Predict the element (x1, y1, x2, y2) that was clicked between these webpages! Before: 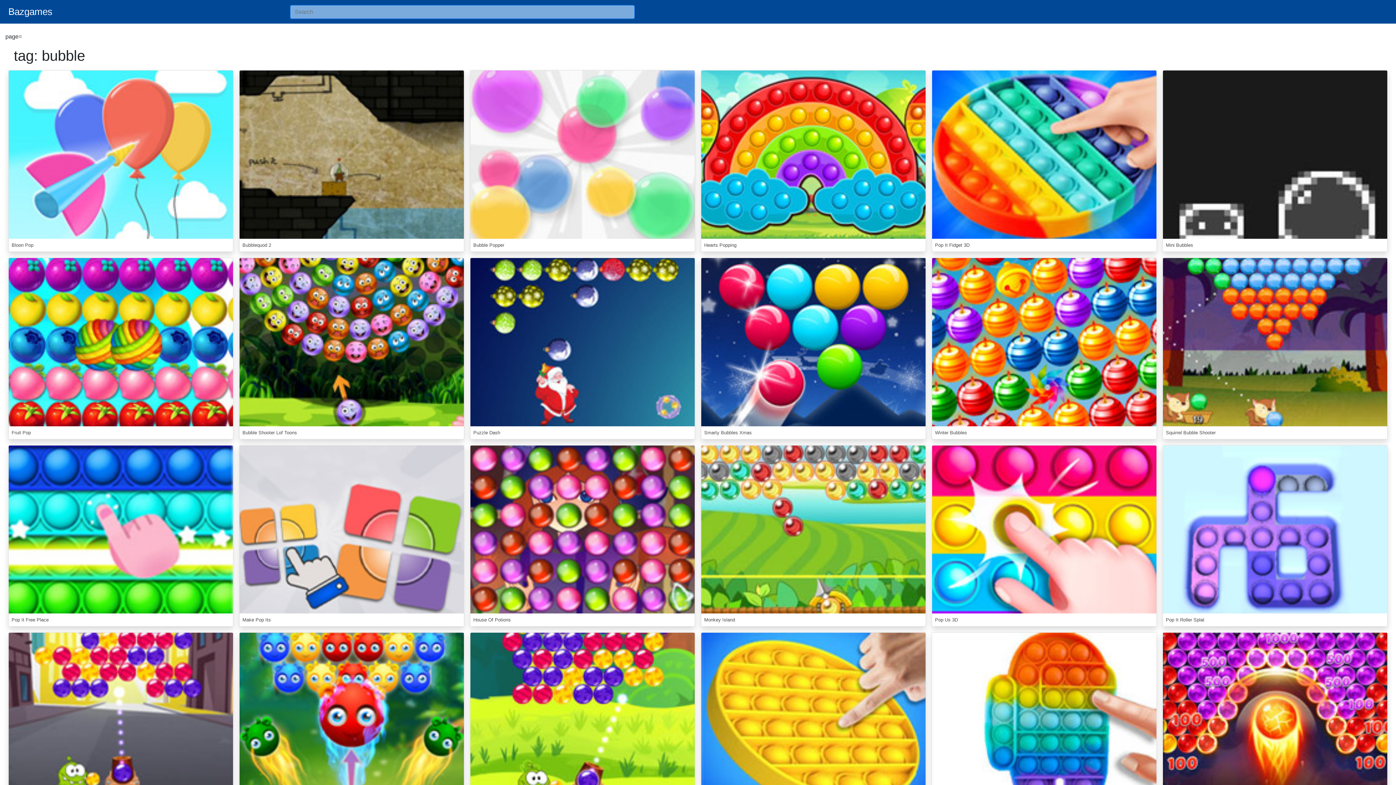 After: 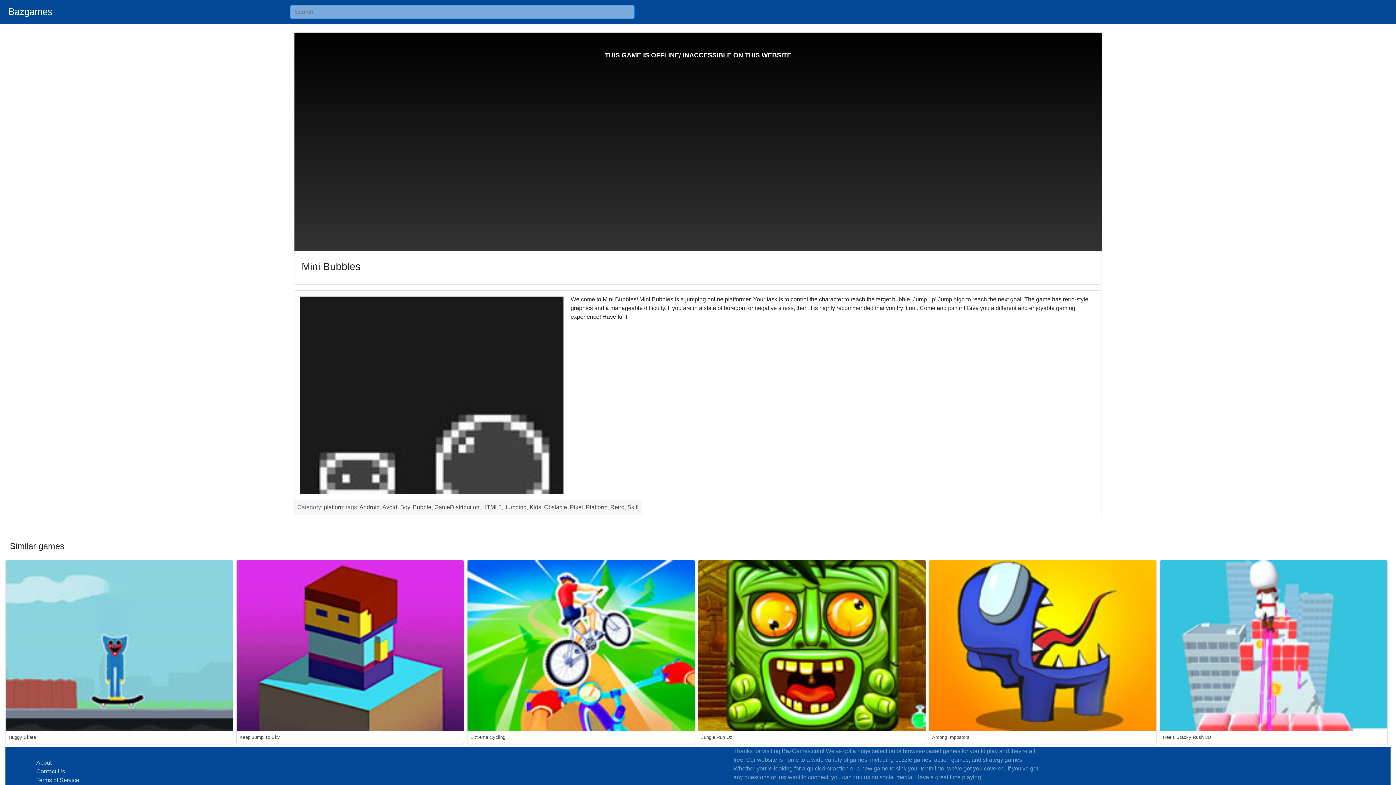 Action: bbox: (1163, 151, 1387, 157)